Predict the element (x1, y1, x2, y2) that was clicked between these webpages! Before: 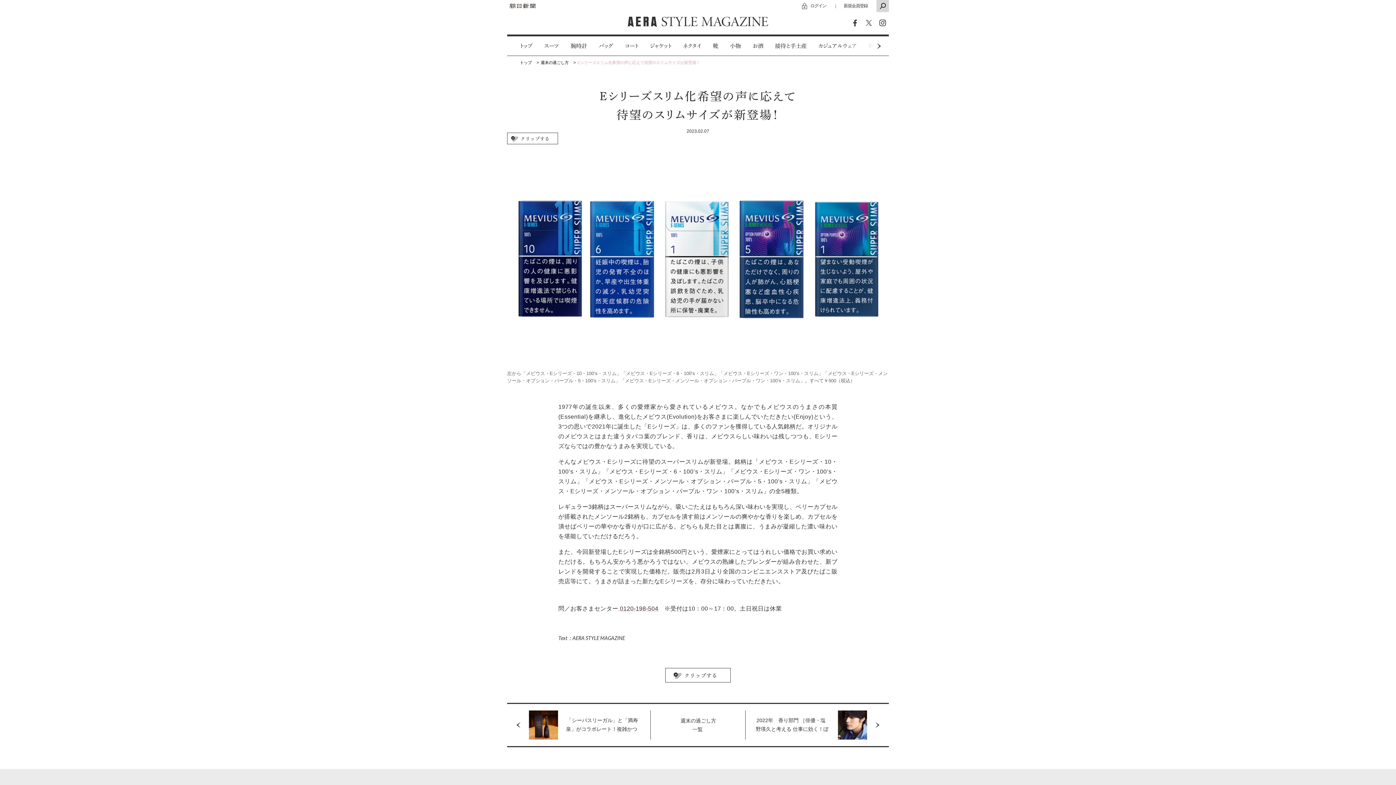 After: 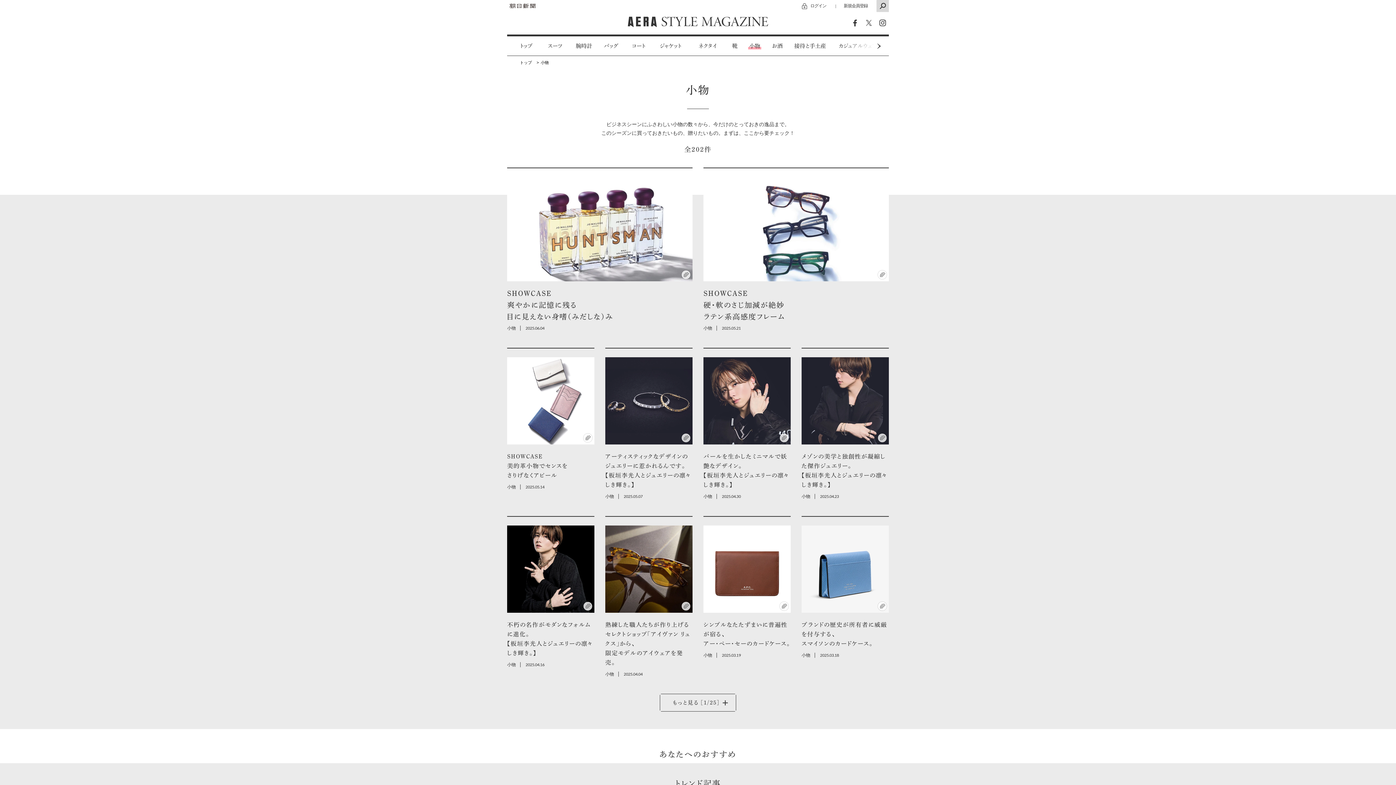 Action: bbox: (729, 36, 742, 55) label: 小物